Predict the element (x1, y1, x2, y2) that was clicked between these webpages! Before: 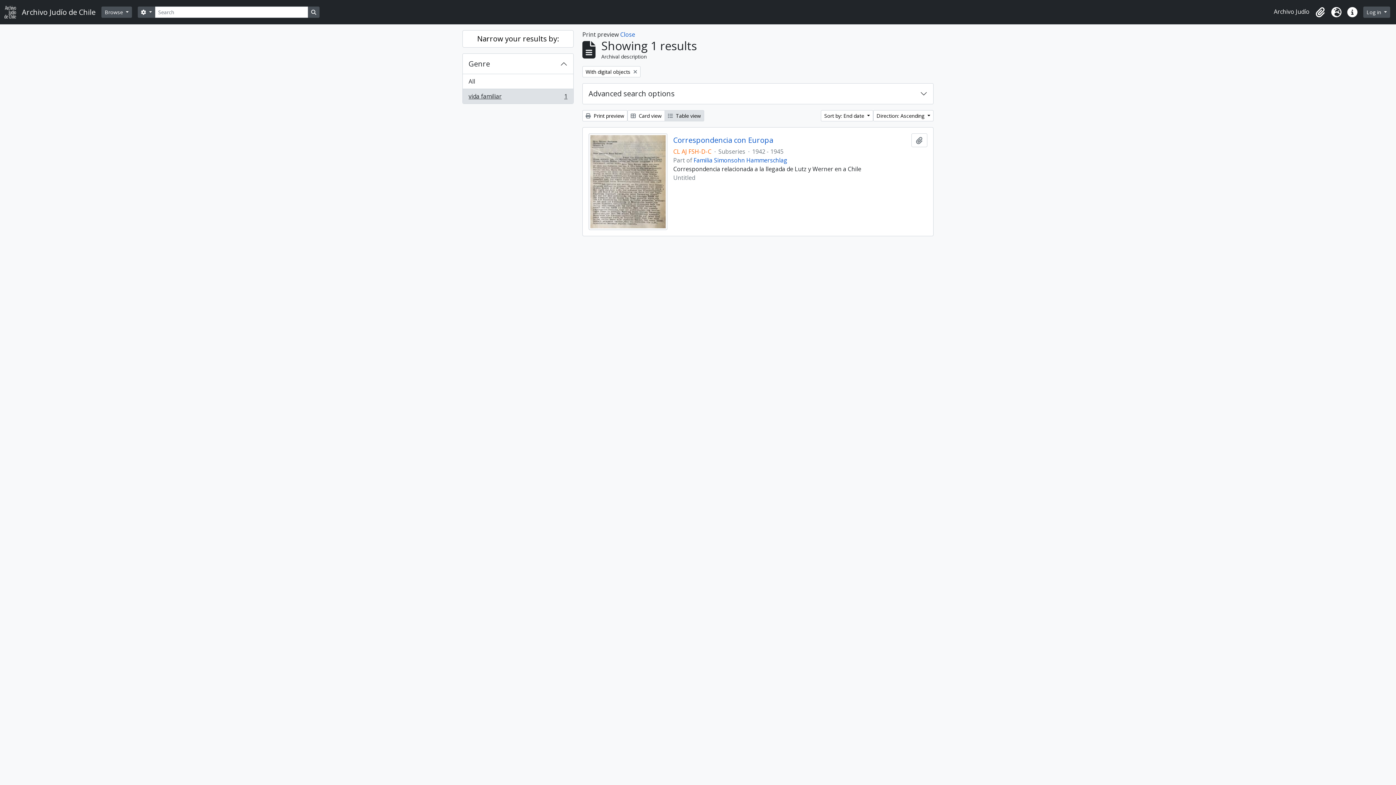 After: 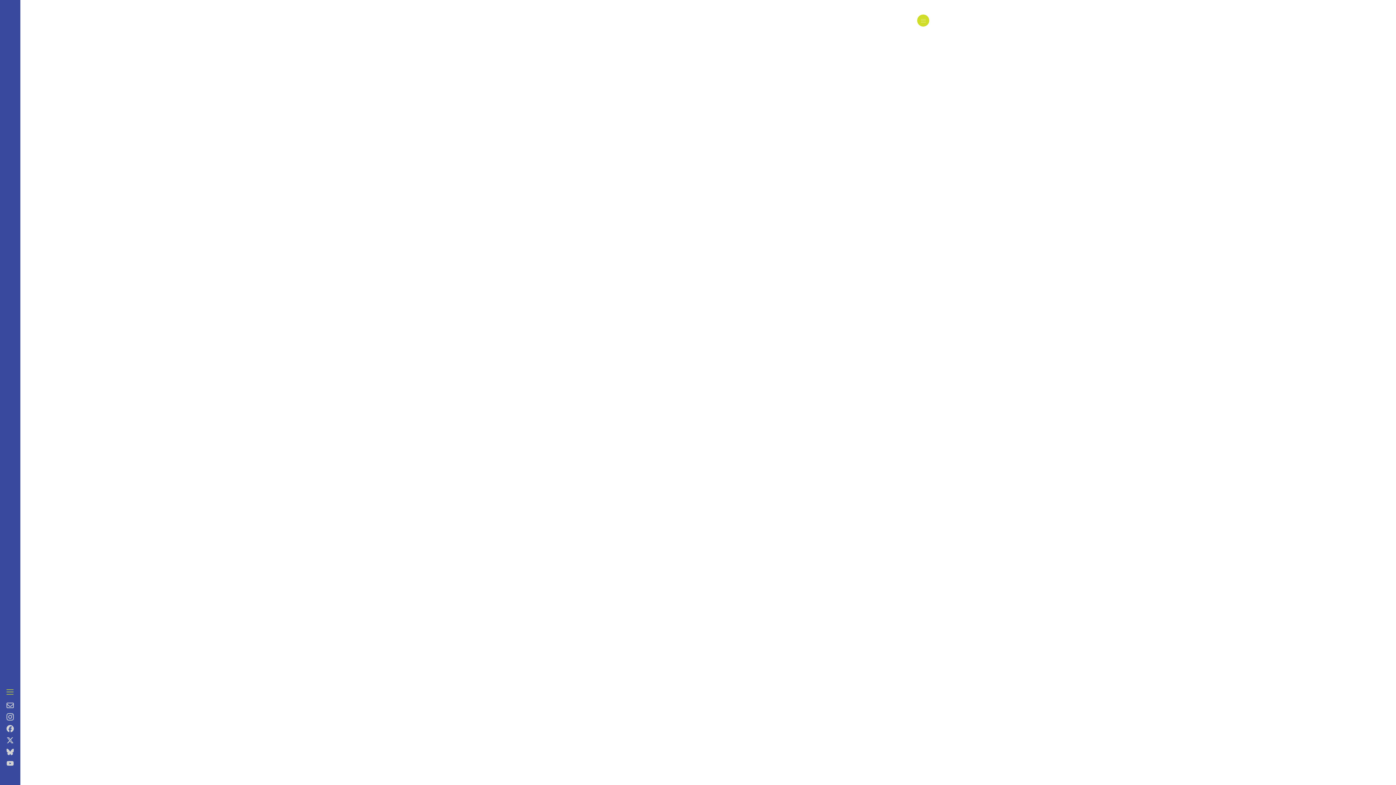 Action: label: Archivo Judío bbox: (1271, 4, 1312, 18)